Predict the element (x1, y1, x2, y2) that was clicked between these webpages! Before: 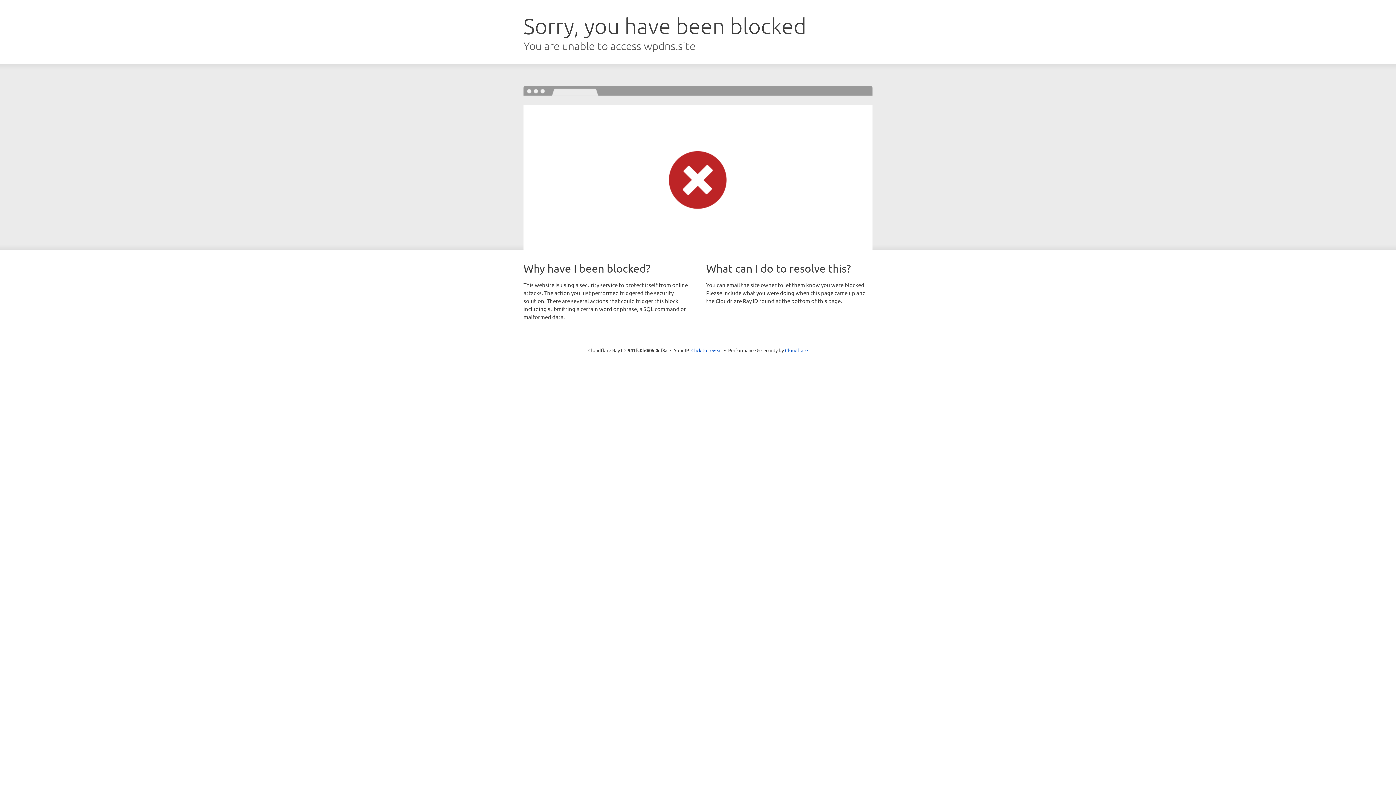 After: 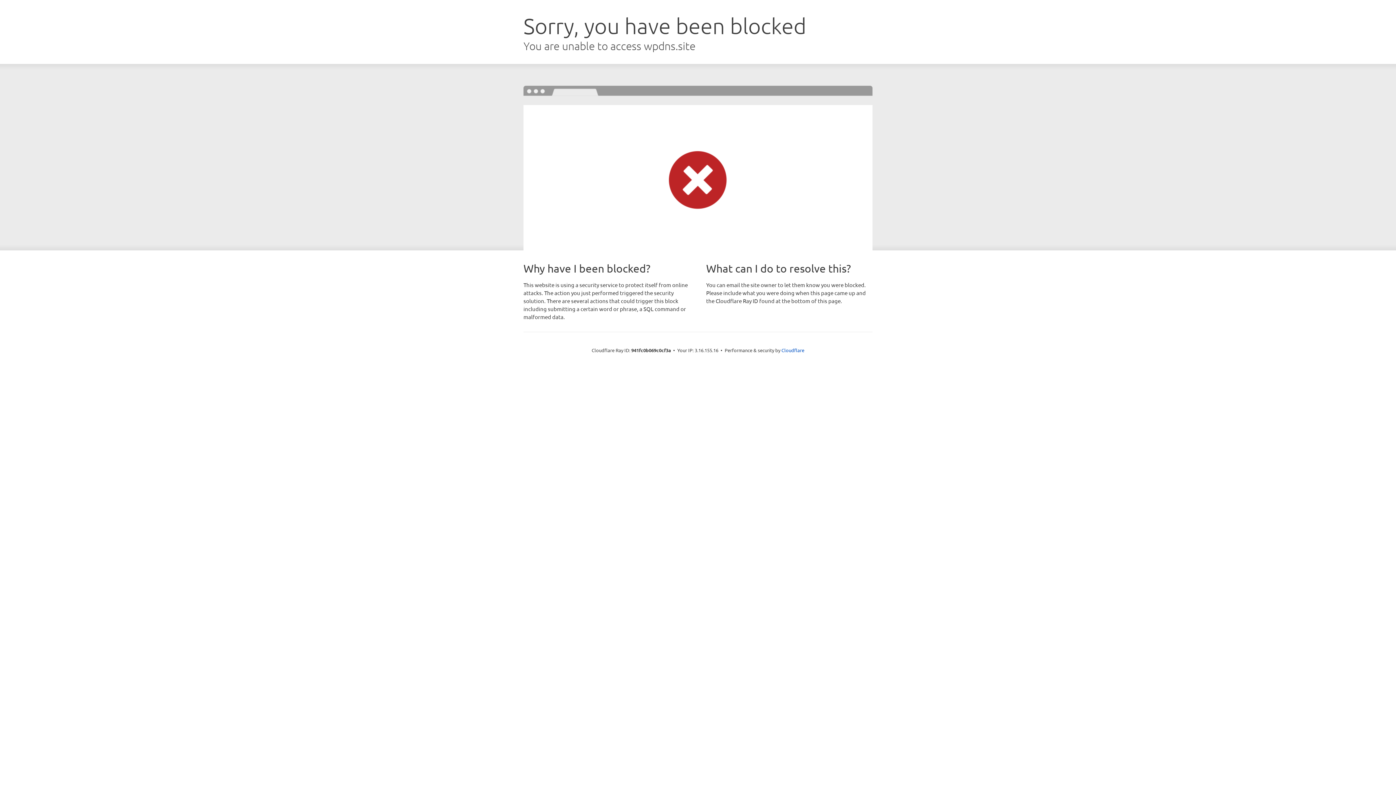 Action: label: Click to reveal bbox: (691, 346, 722, 353)